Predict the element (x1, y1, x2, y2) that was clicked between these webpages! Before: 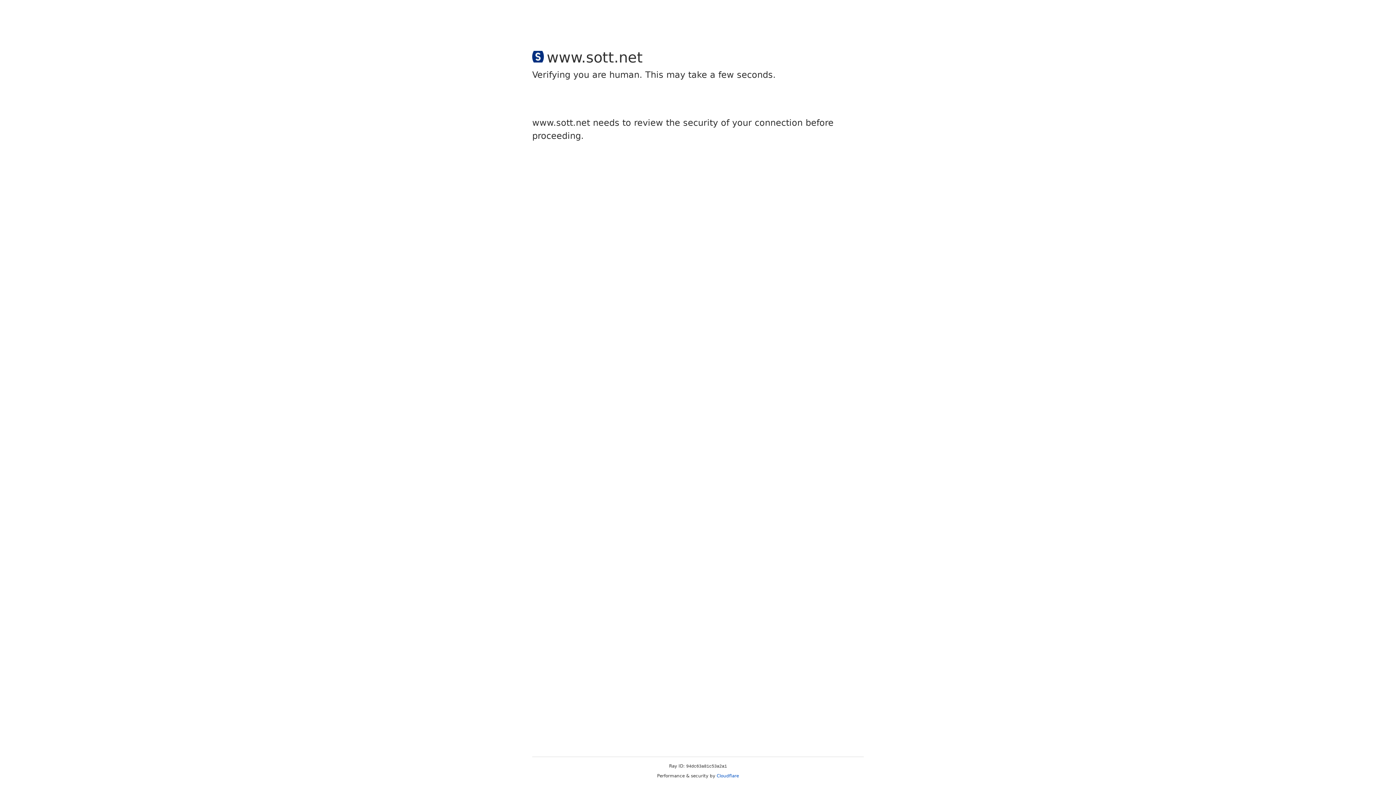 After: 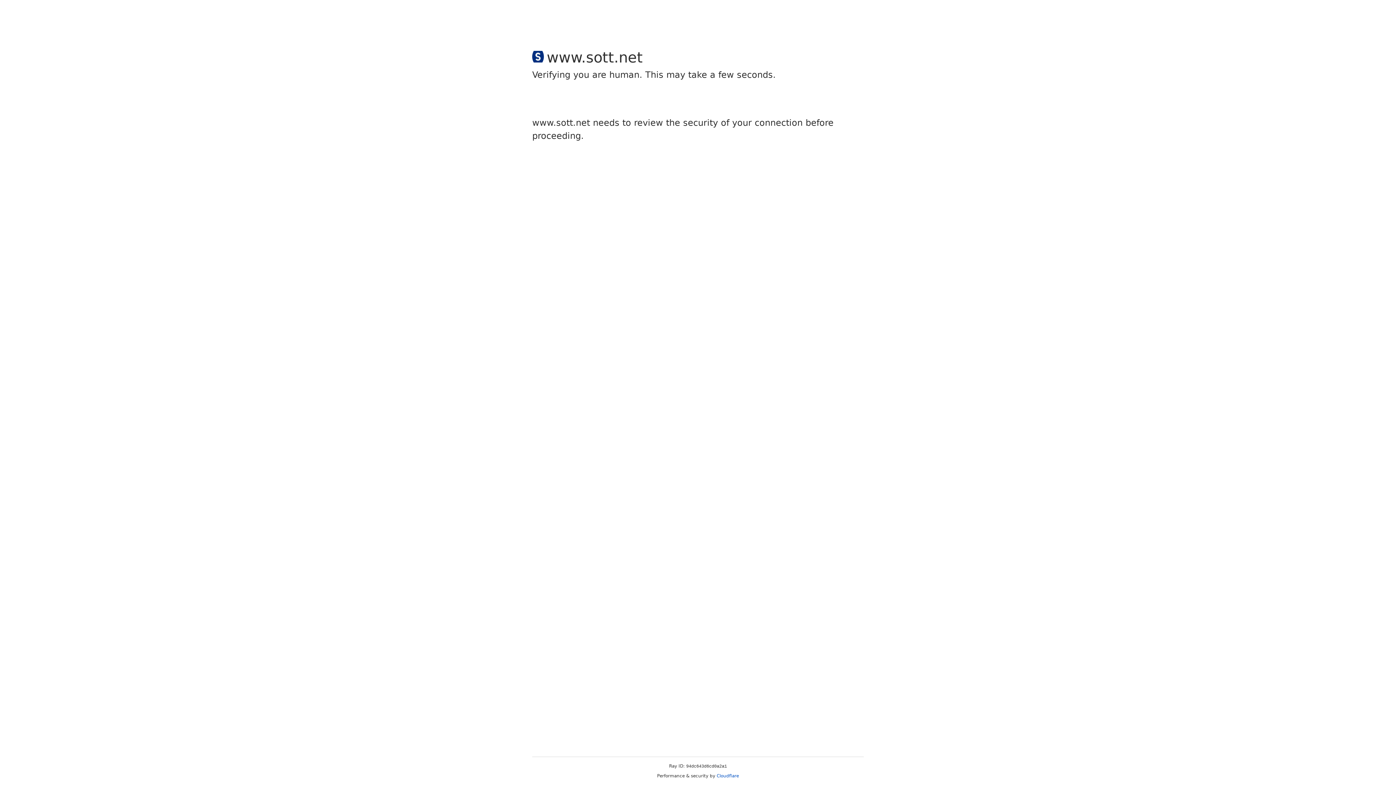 Action: bbox: (716, 773, 739, 778) label: Cloudflare